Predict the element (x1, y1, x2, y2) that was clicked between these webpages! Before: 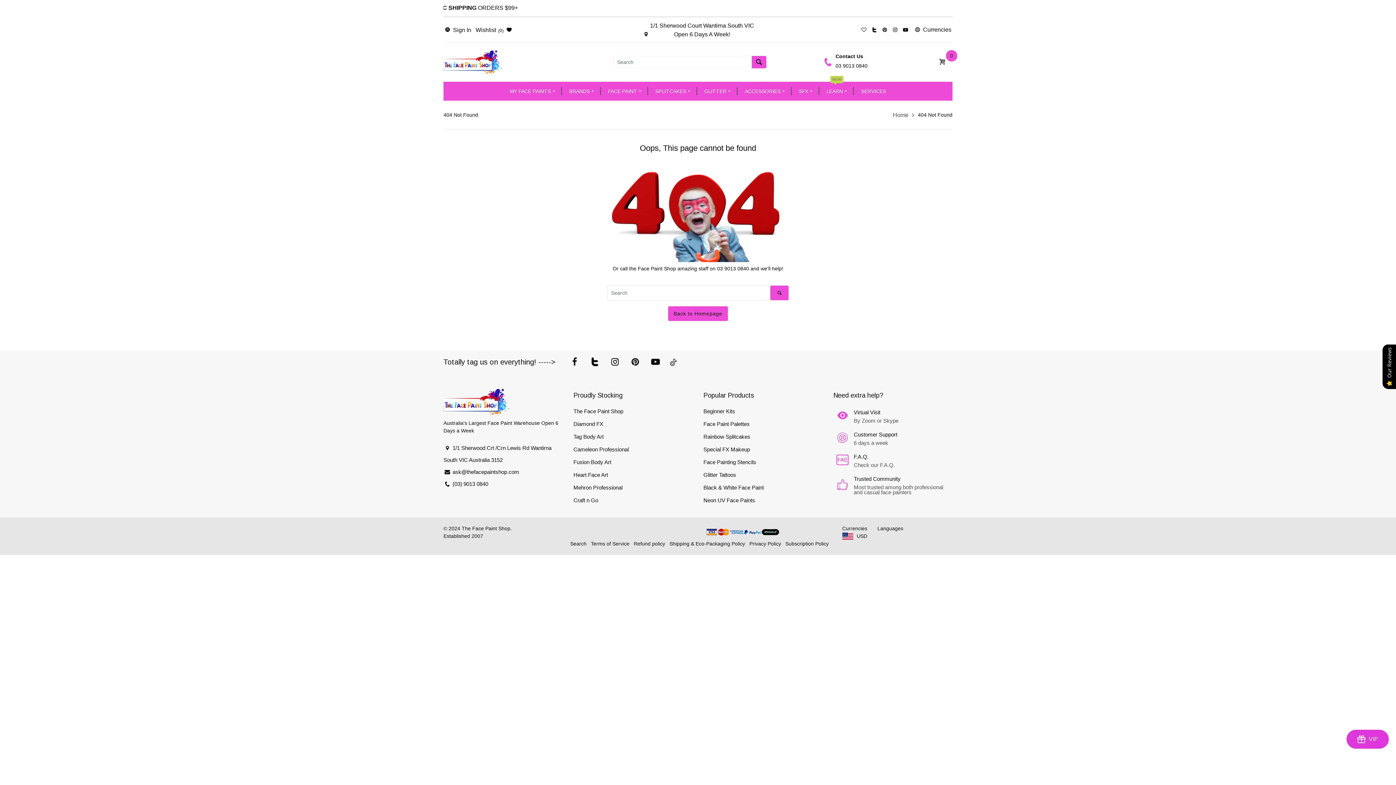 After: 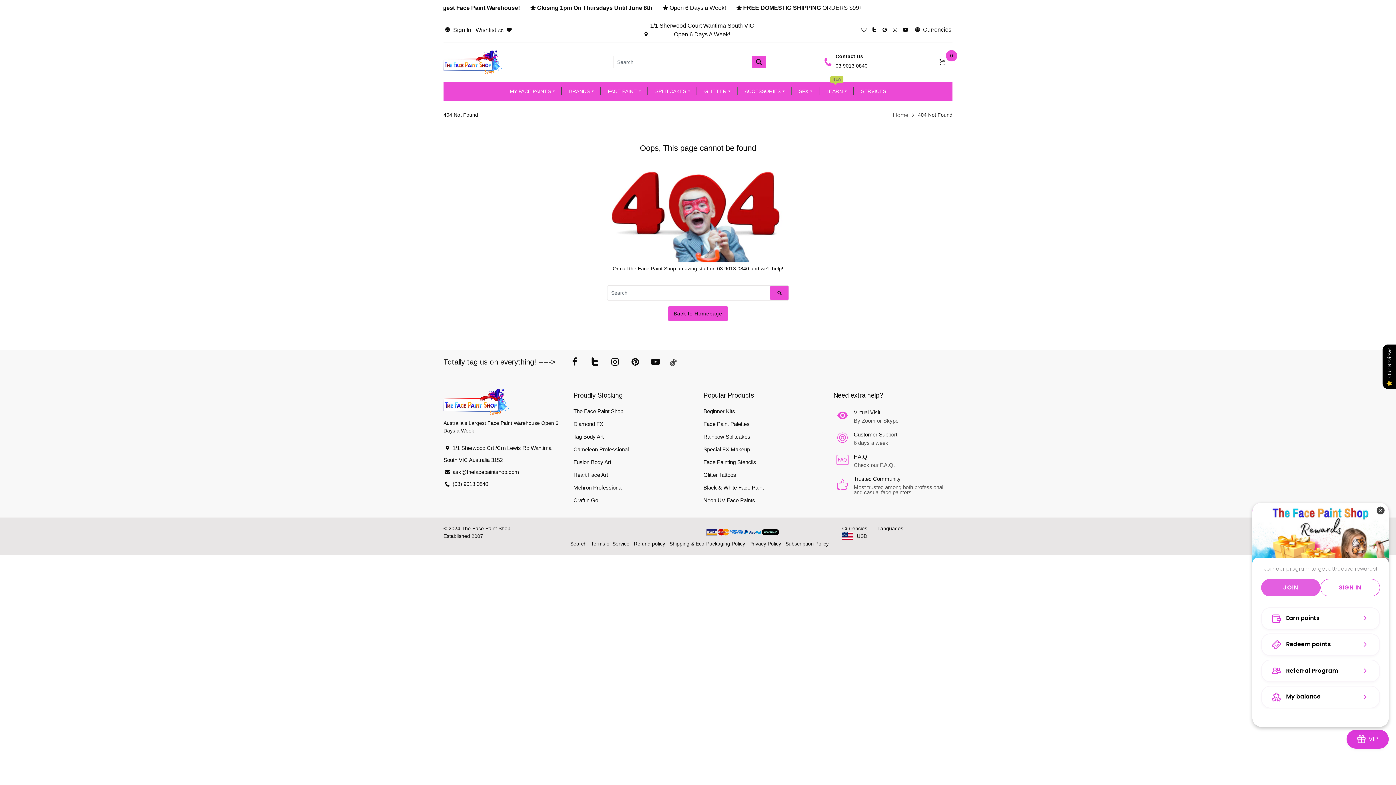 Action: bbox: (1346, 730, 1389, 749) label: BON-Loyalty-btn